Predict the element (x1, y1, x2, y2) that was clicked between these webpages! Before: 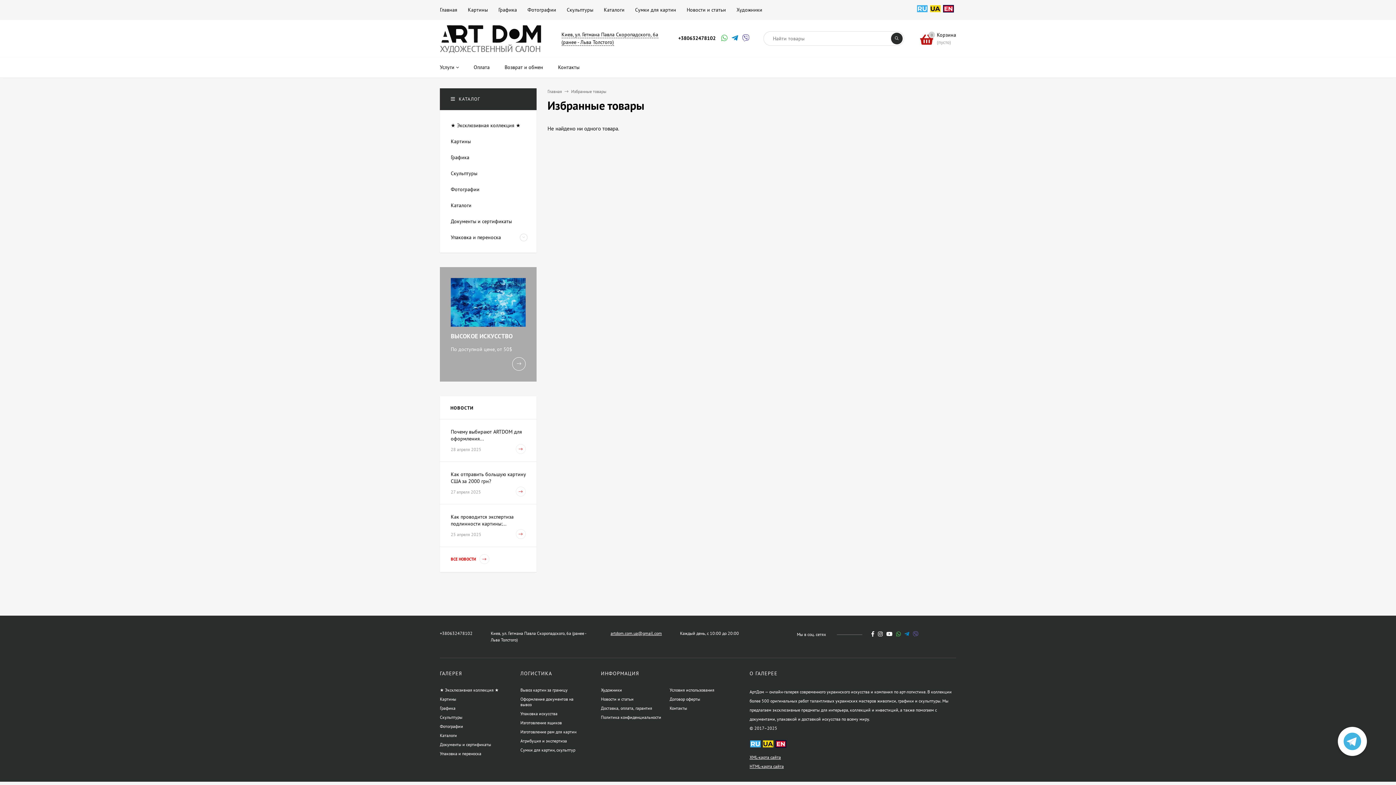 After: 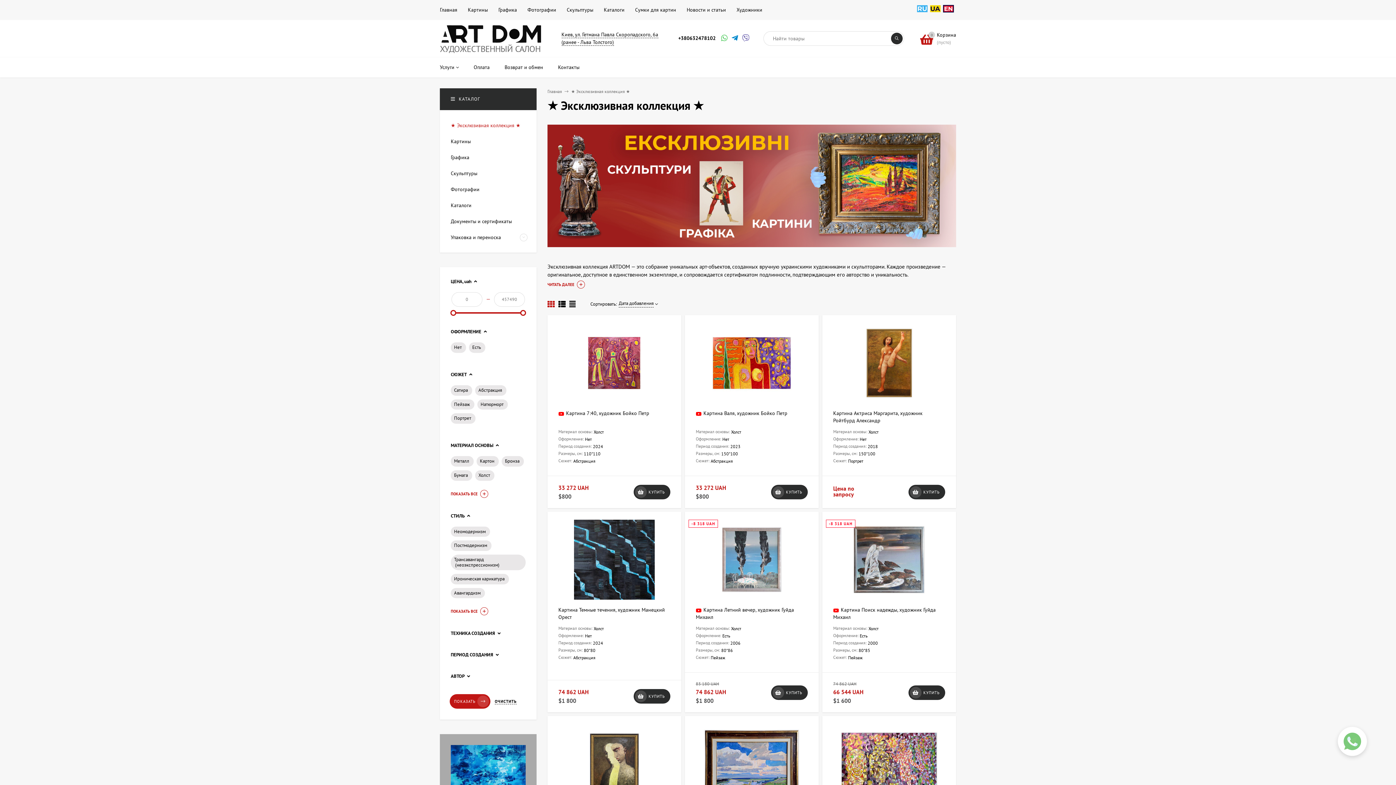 Action: label: ★ Эксклюзивная коллекция ★ bbox: (440, 117, 534, 133)